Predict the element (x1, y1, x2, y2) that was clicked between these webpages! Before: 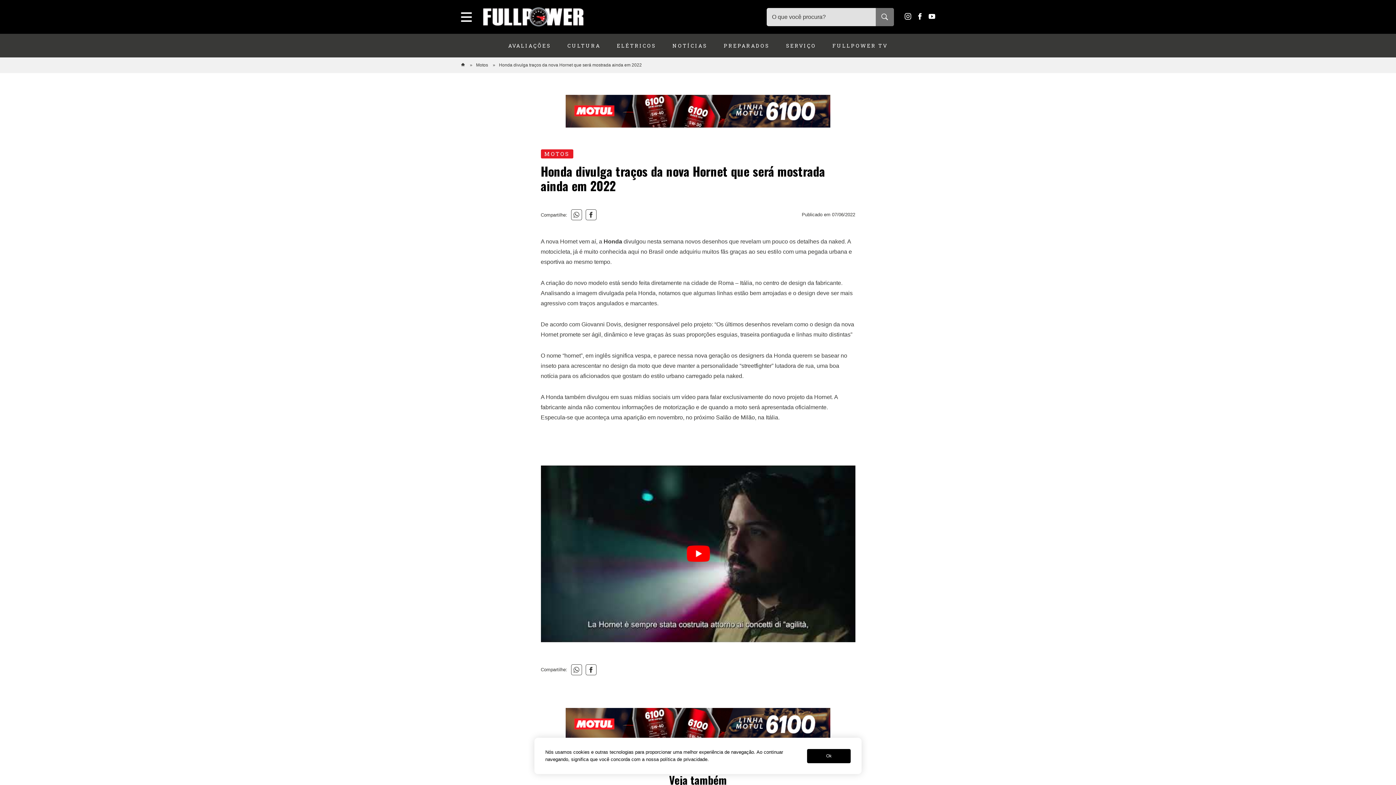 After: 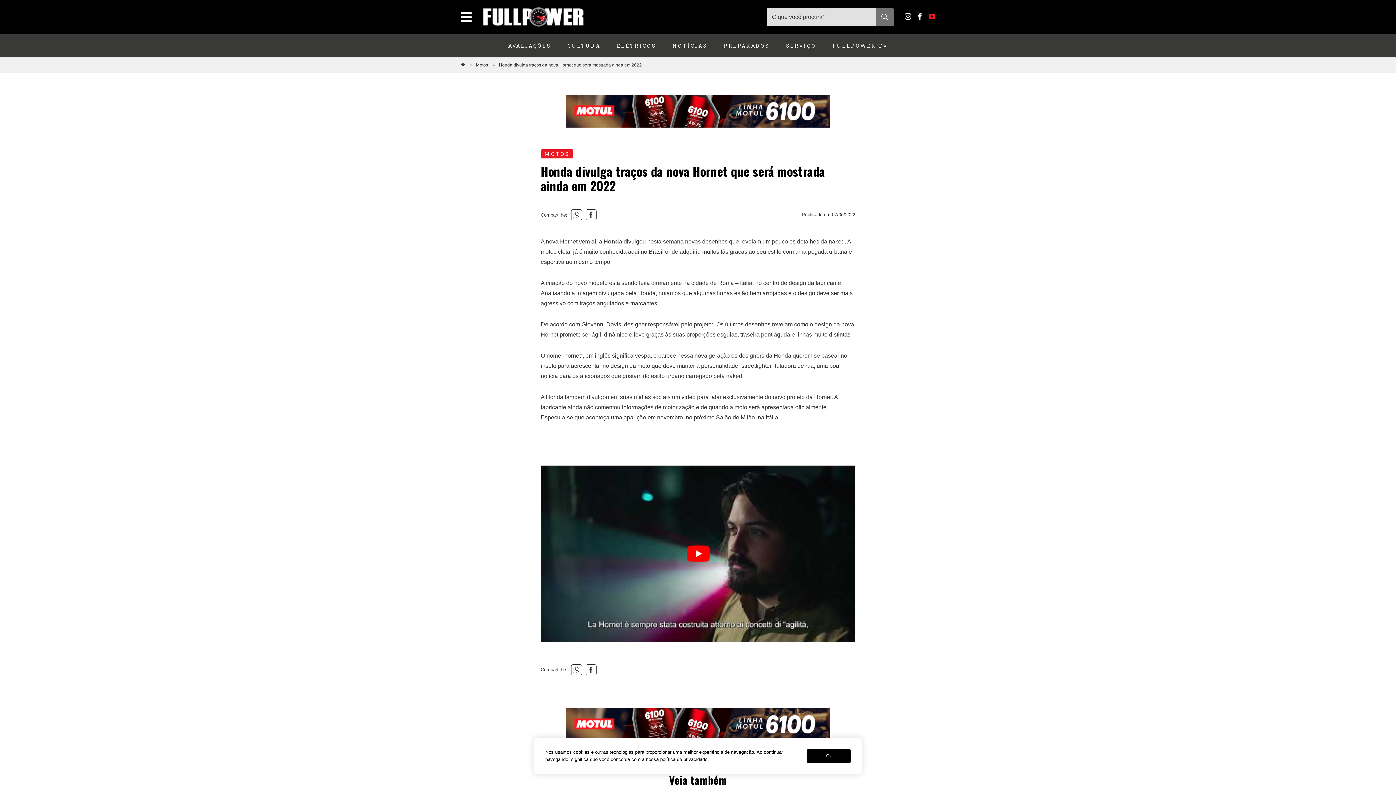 Action: bbox: (928, 11, 935, 22)